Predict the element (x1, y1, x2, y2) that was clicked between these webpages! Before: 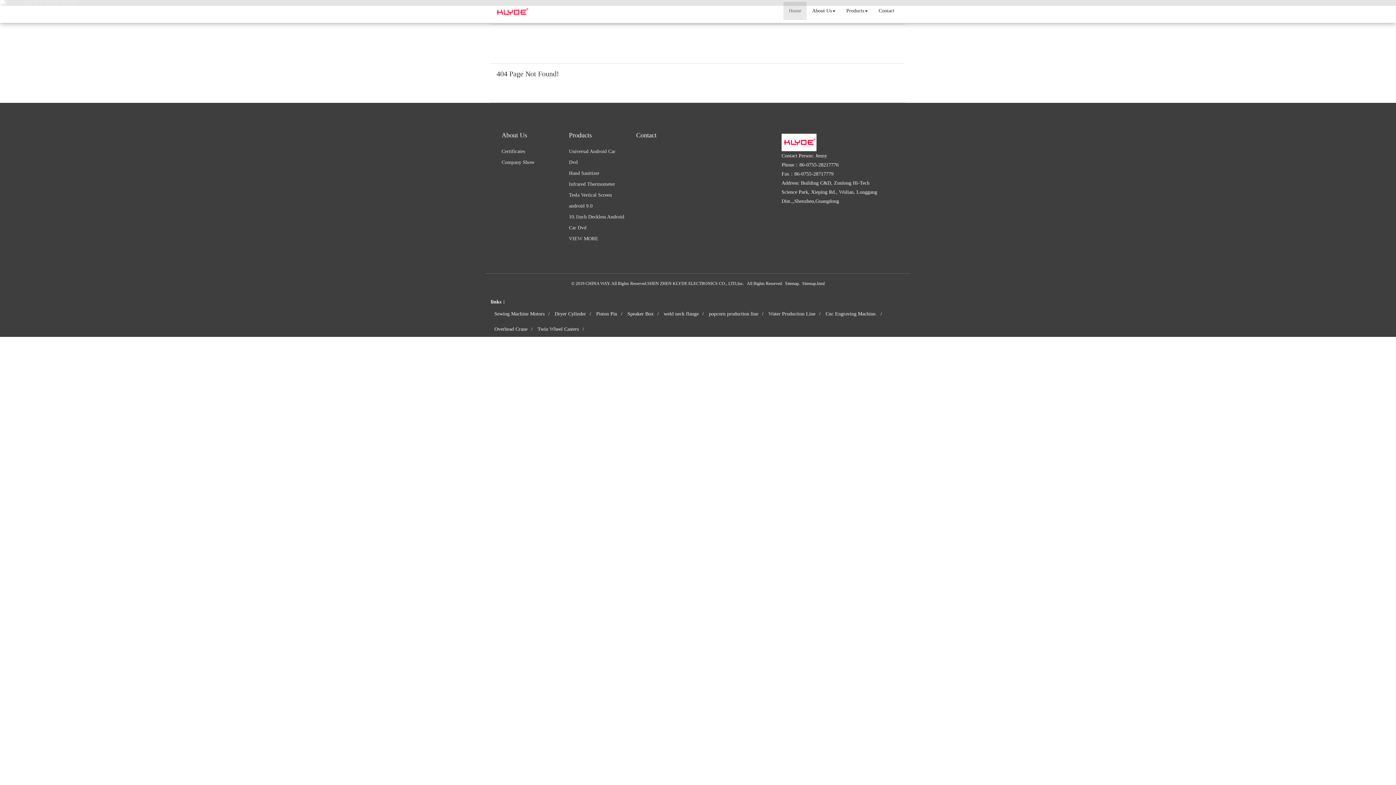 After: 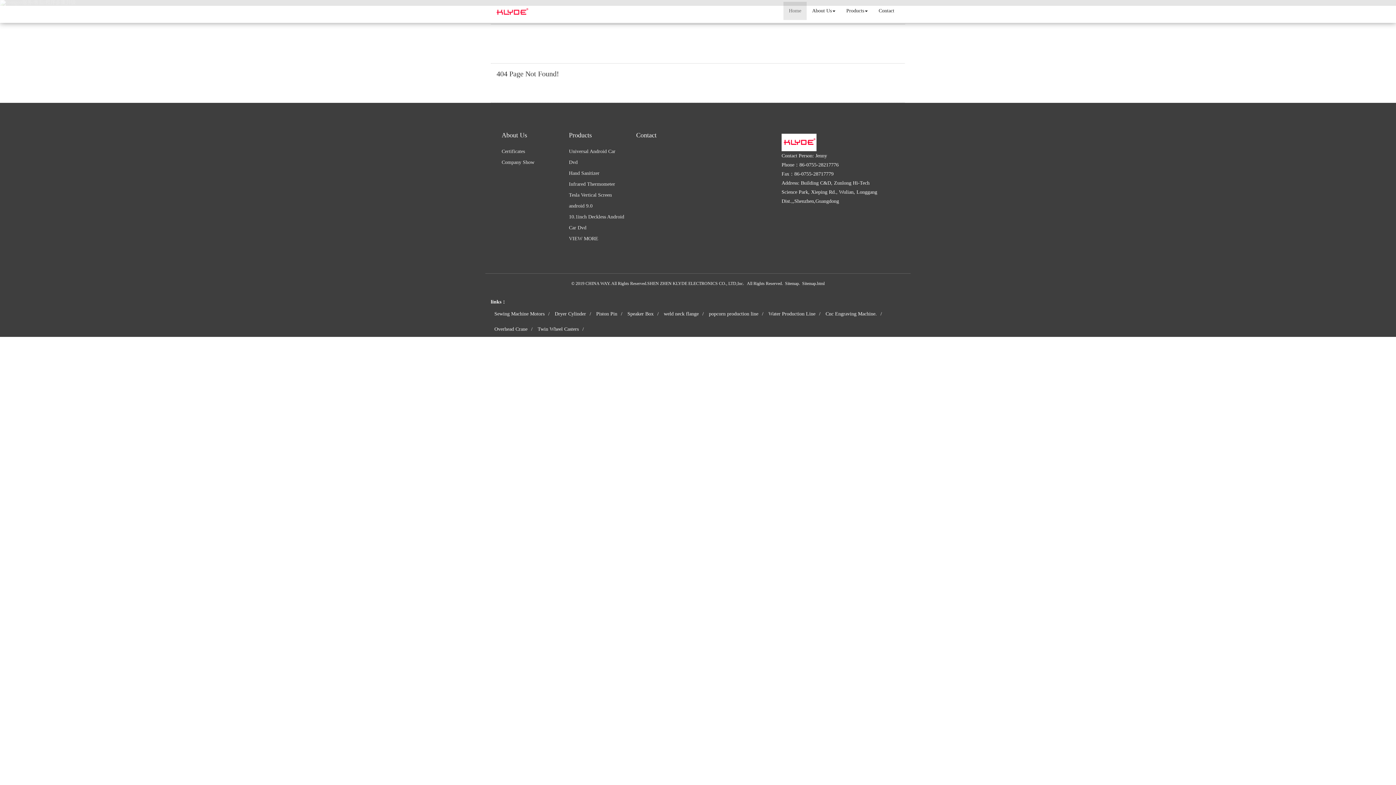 Action: bbox: (802, 281, 824, 286) label: Sitemap.html